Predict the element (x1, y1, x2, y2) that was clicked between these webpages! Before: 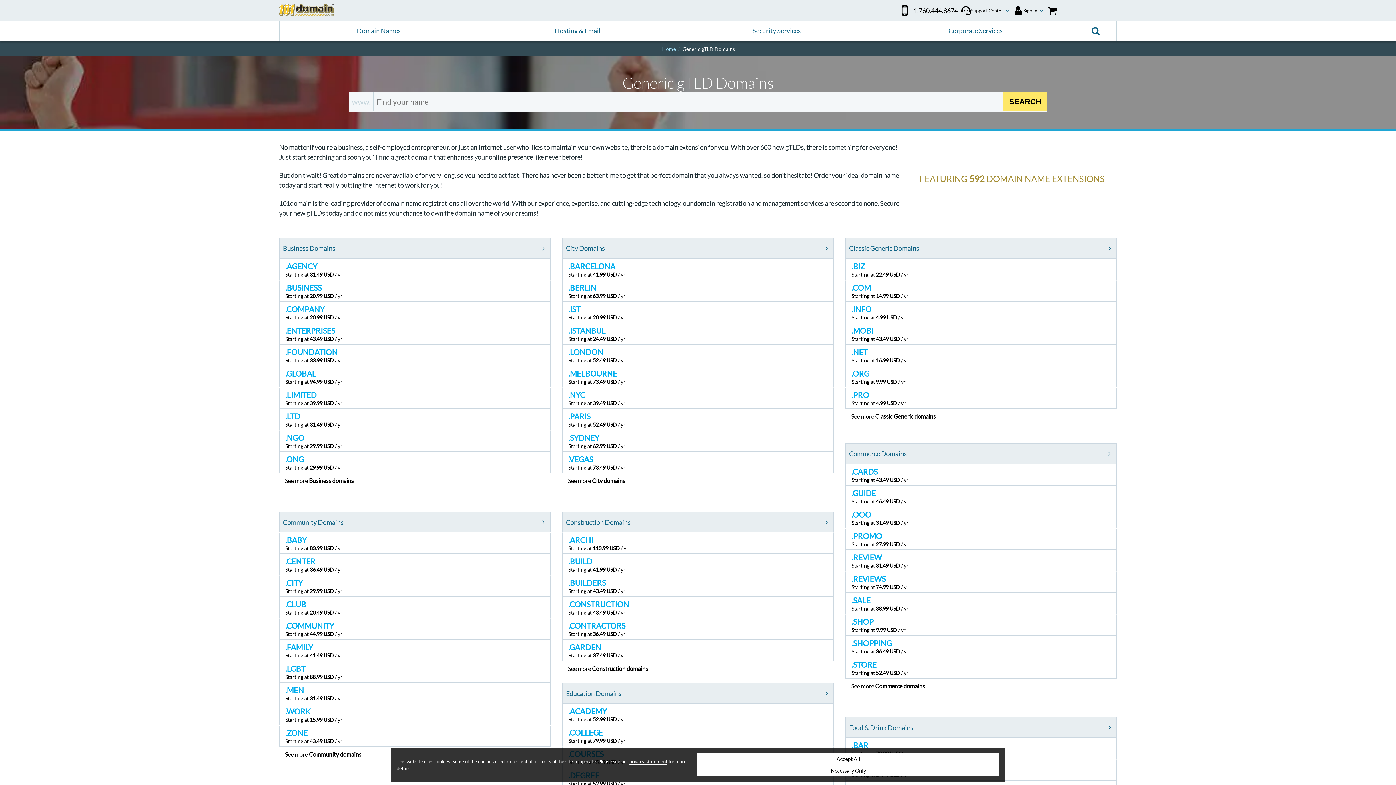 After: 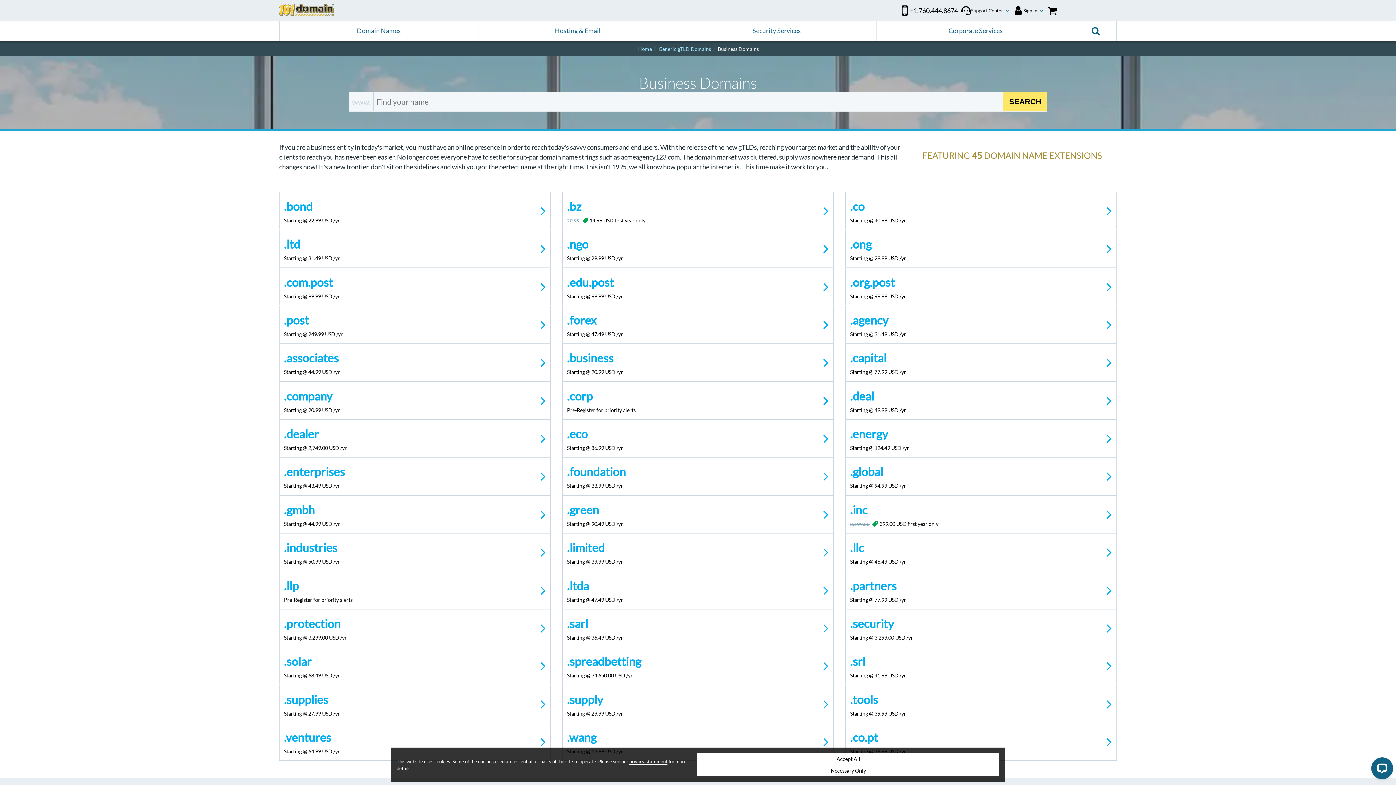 Action: label: Business
 domains bbox: (309, 476, 353, 485)